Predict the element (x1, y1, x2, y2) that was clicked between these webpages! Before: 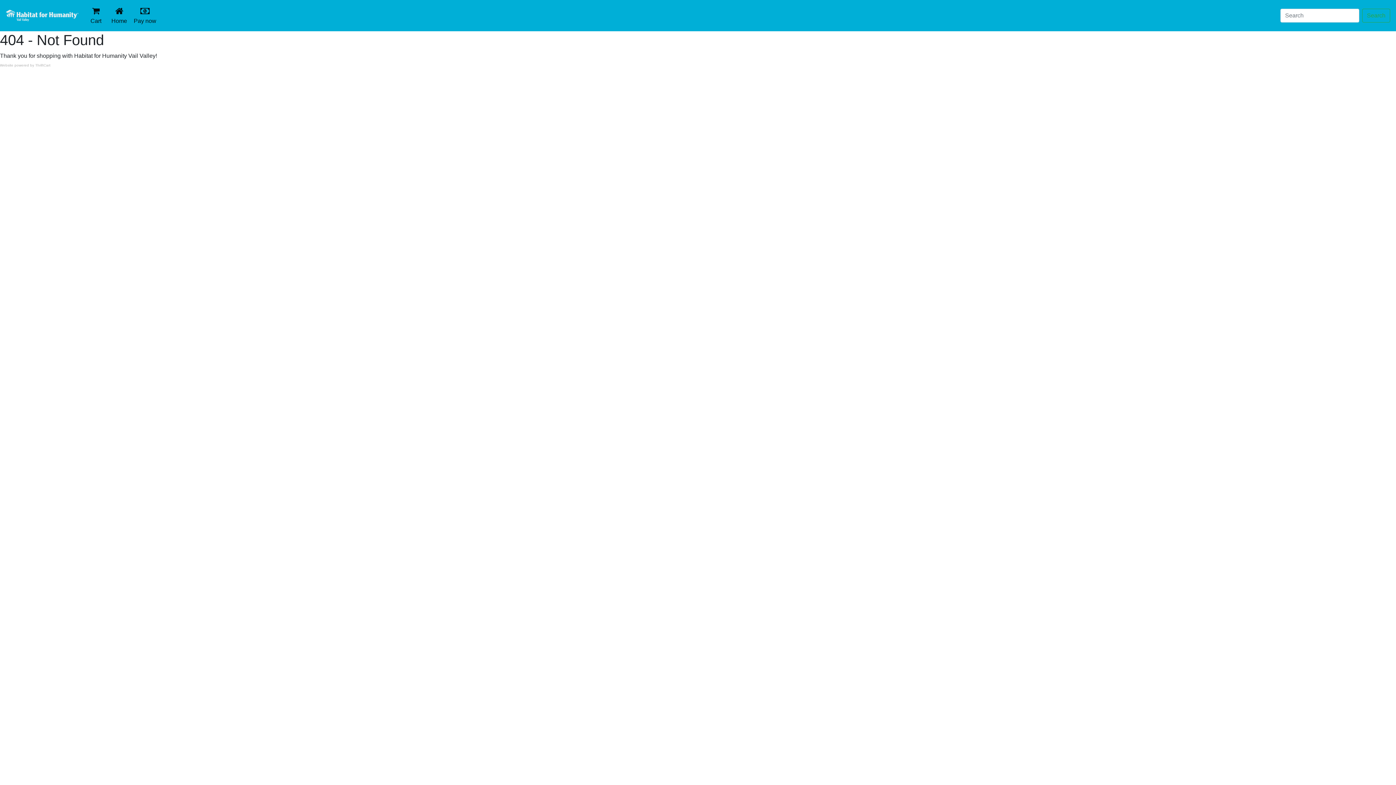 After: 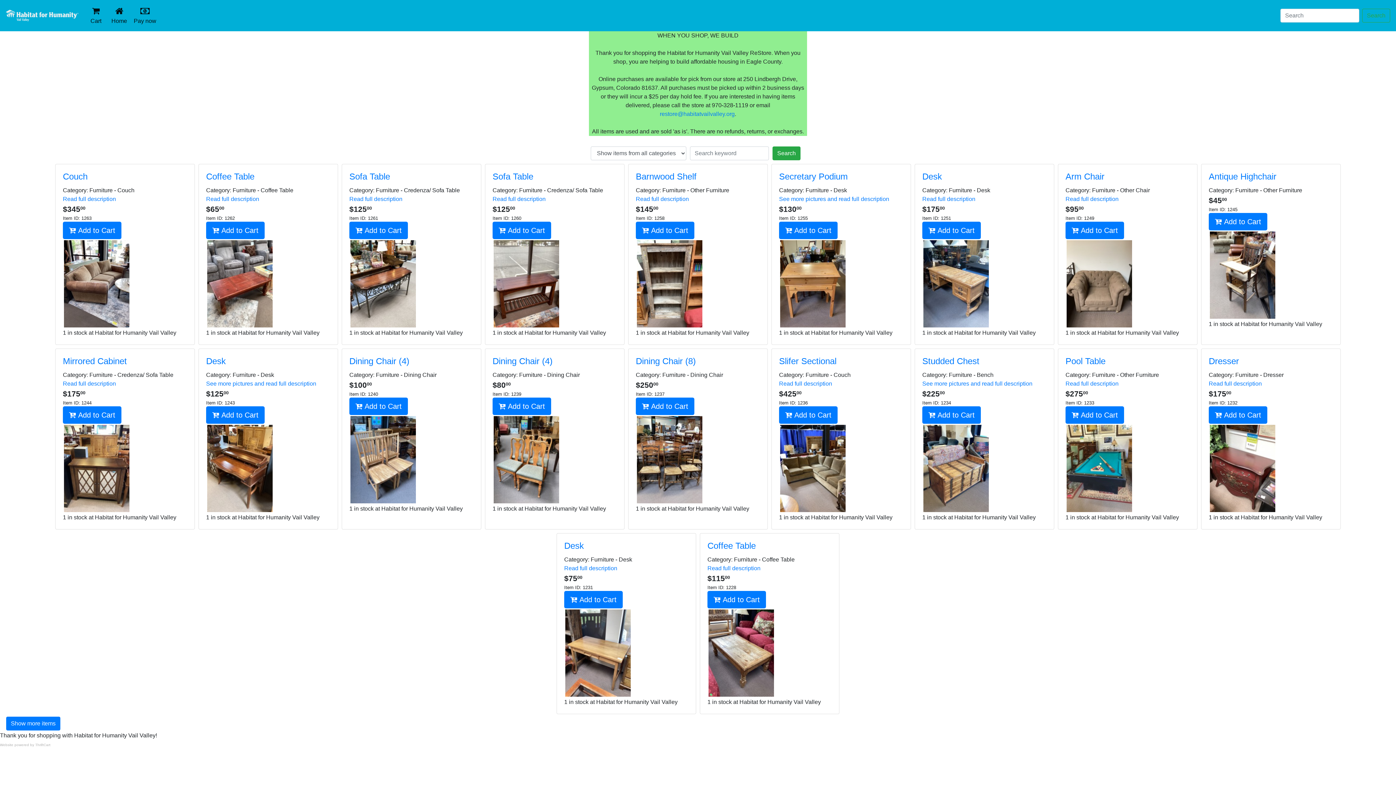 Action: bbox: (1362, 8, 1390, 22) label: Search